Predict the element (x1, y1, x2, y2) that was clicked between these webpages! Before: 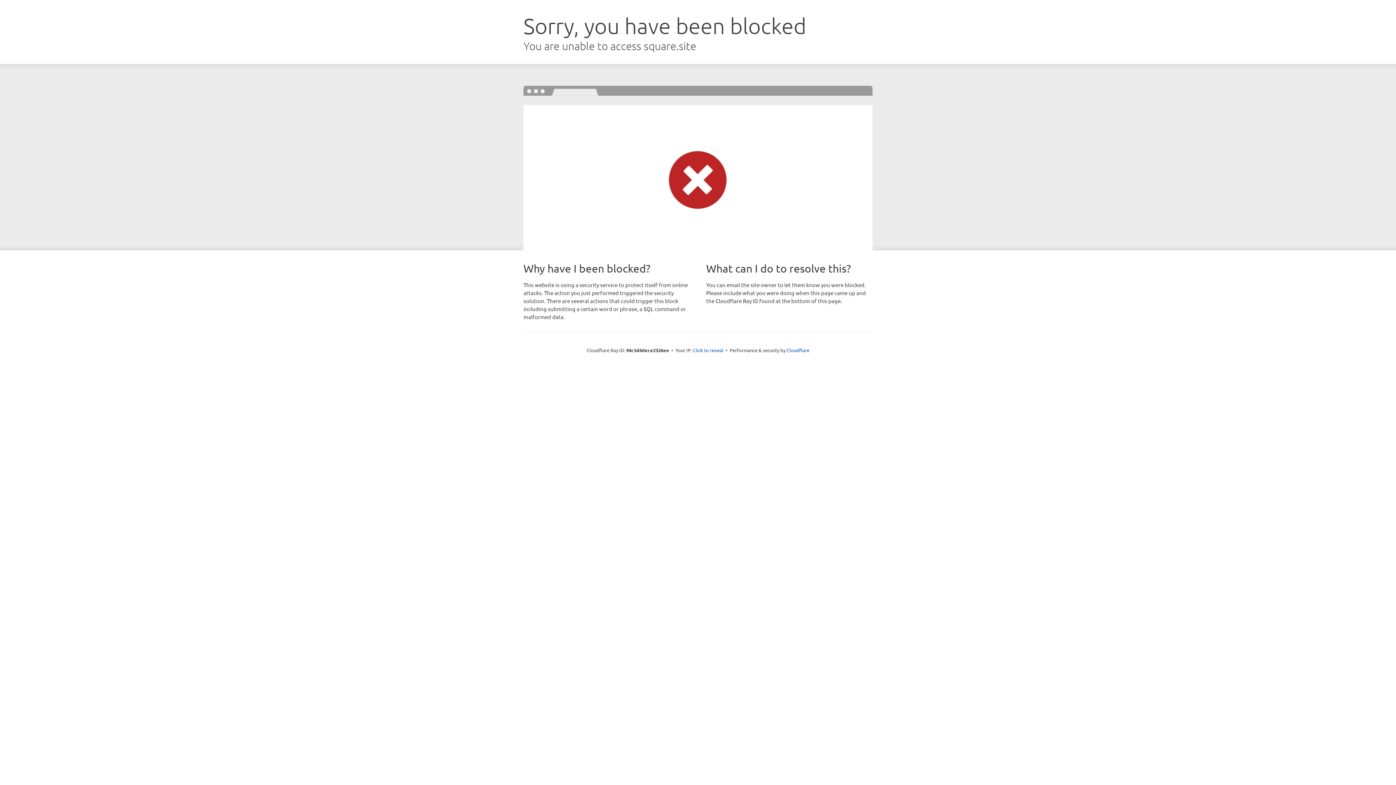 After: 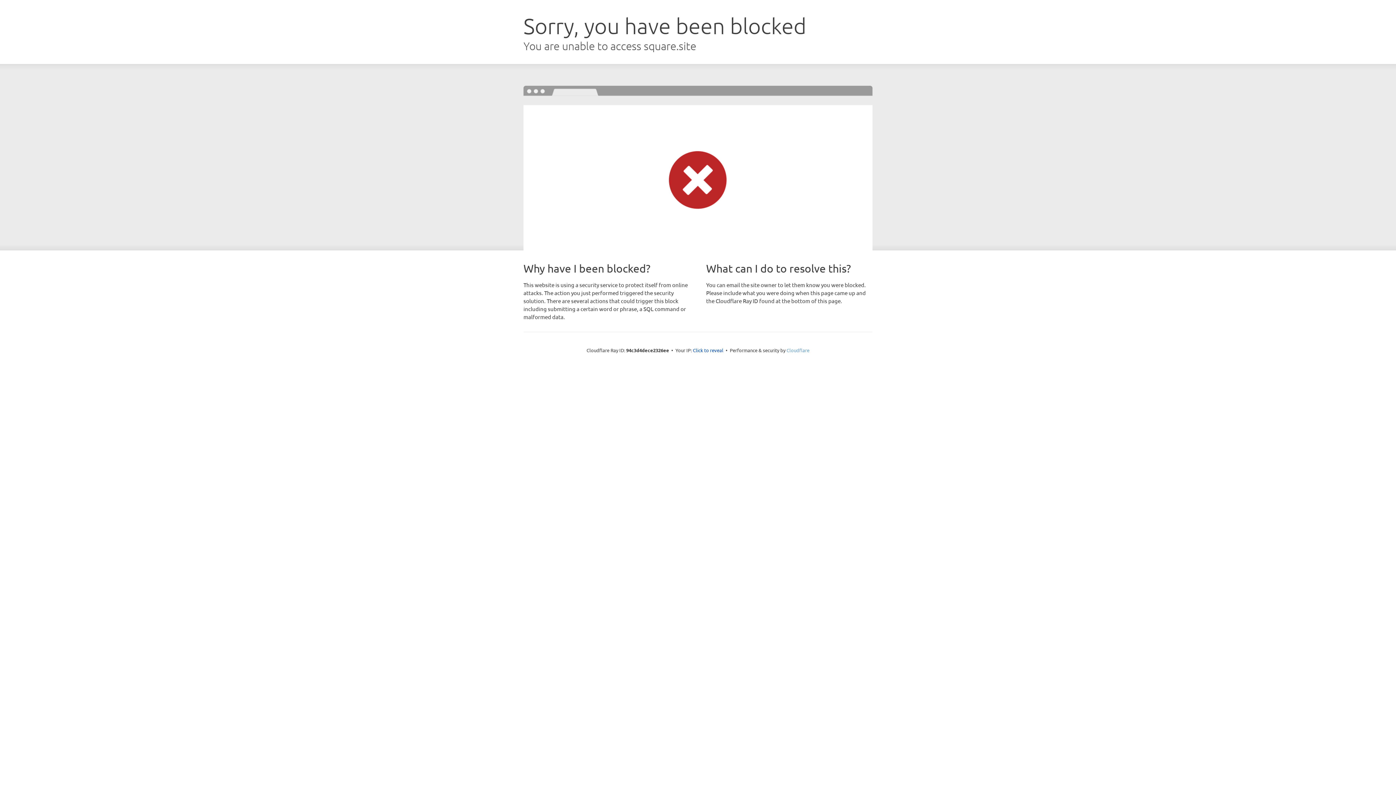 Action: label: Cloudflare bbox: (786, 347, 809, 353)